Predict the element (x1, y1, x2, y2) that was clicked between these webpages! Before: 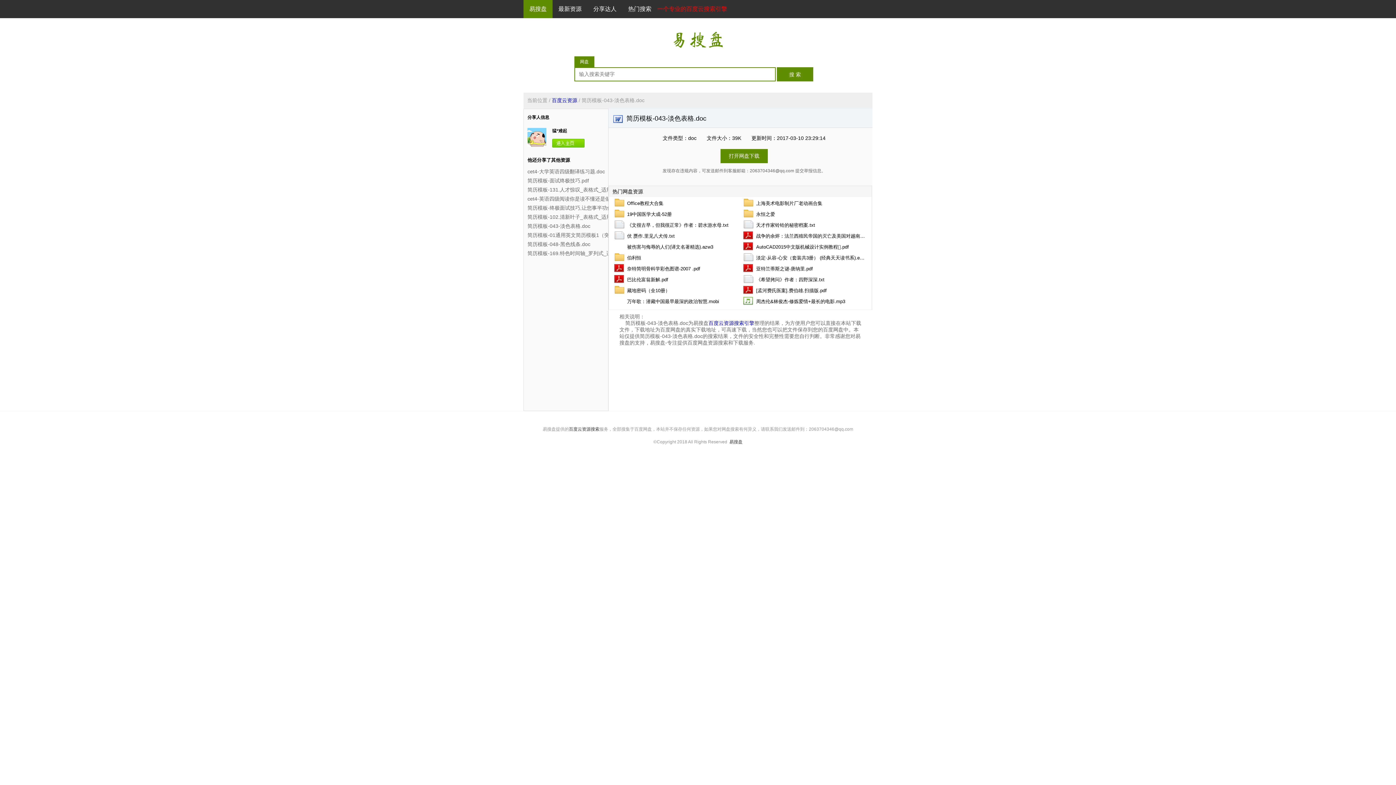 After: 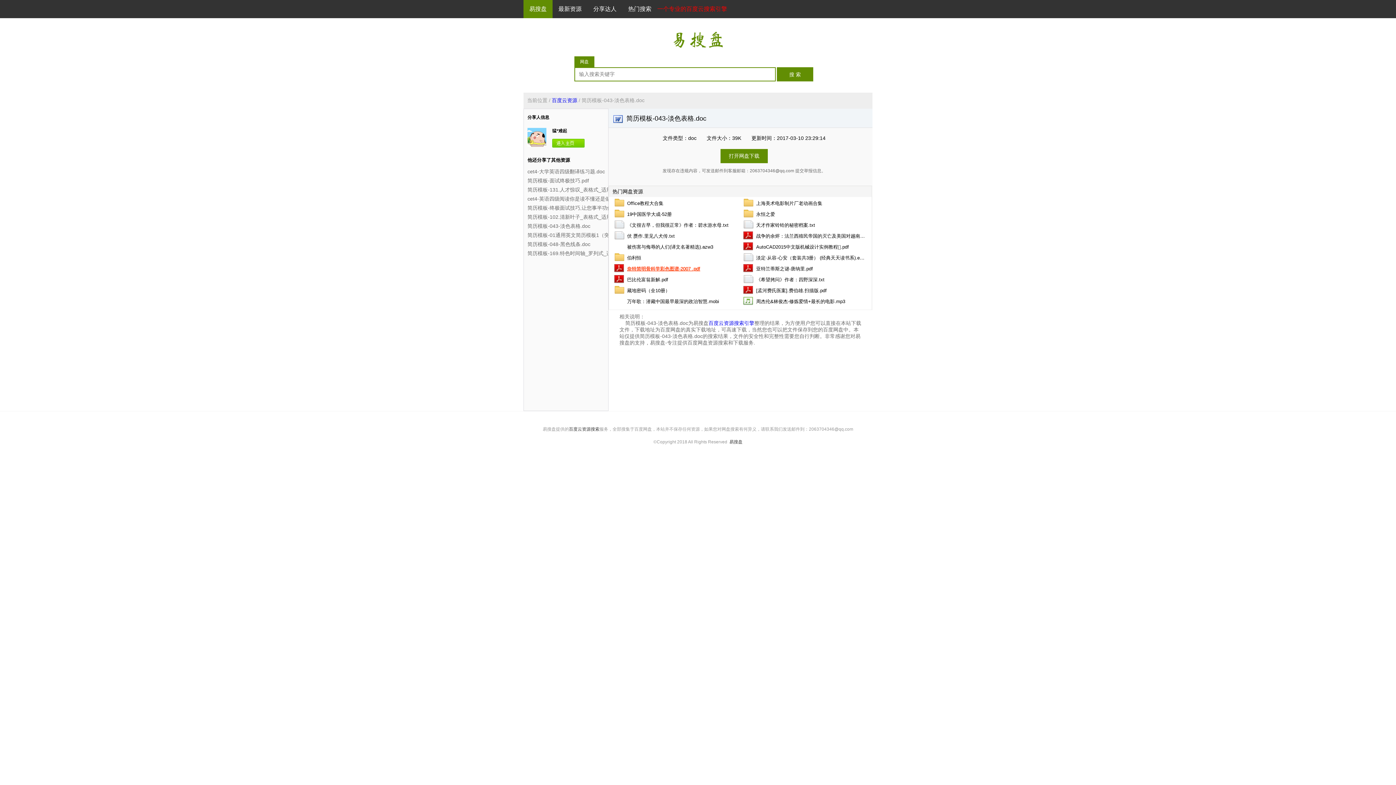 Action: bbox: (627, 264, 736, 273) label: 奈特简明骨科学彩色图谱-2007 .pdf